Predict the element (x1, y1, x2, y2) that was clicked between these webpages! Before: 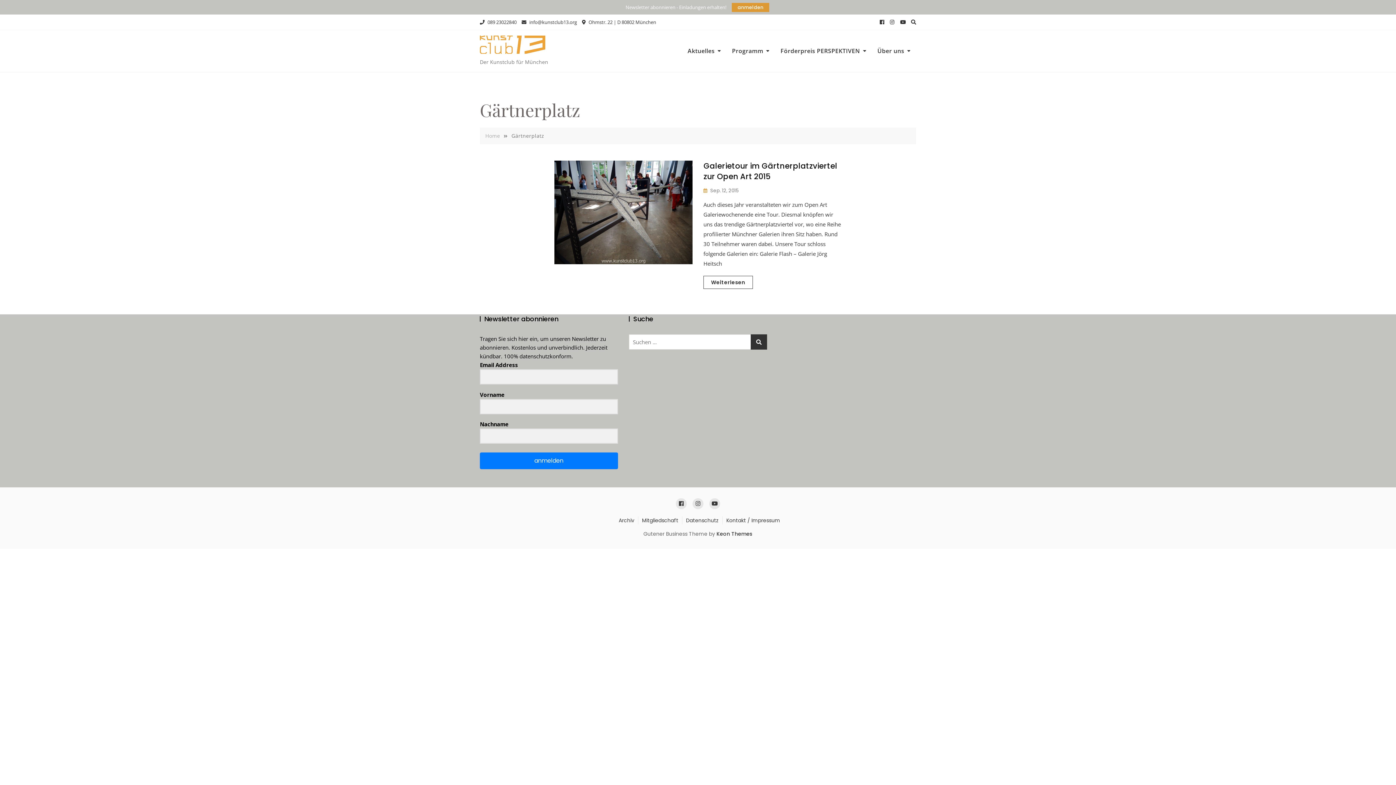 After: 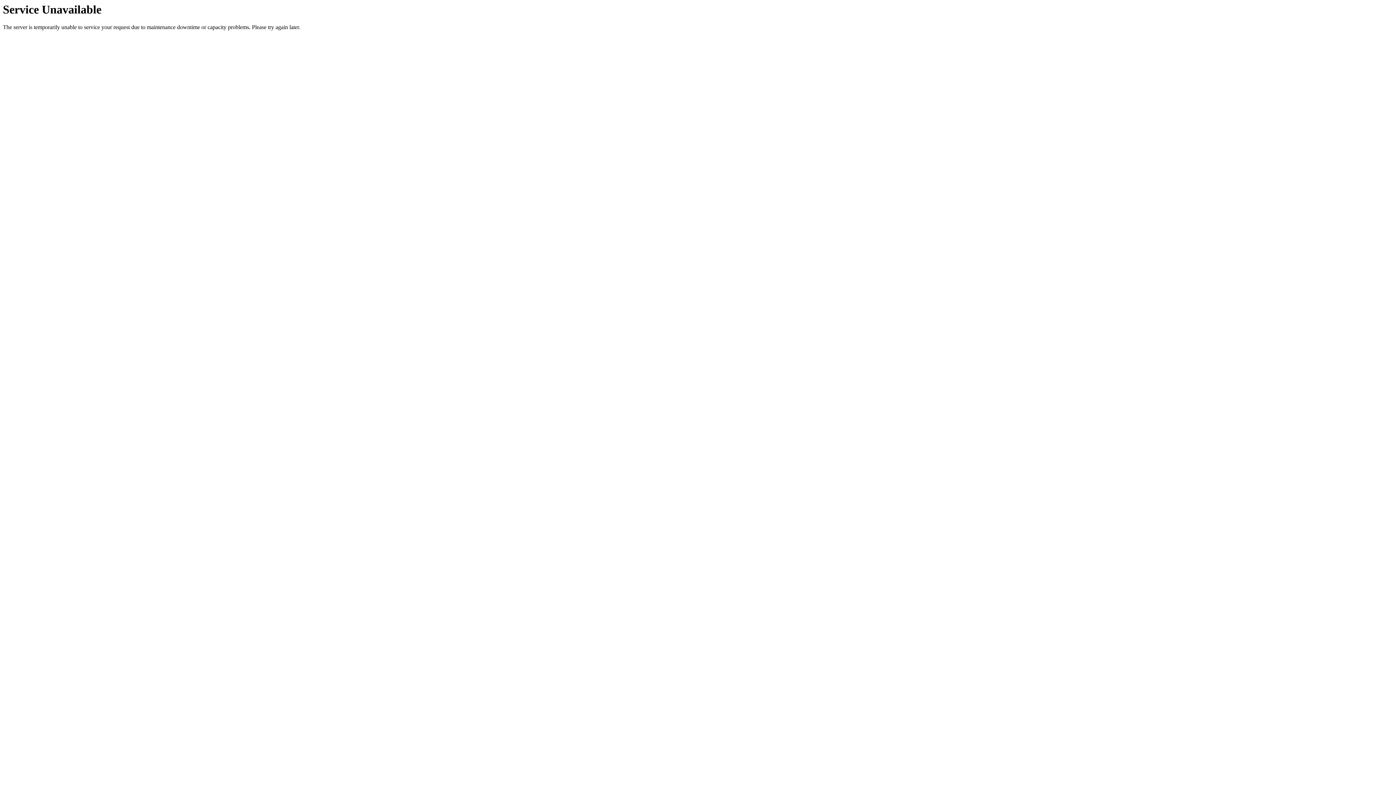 Action: bbox: (726, 39, 775, 62) label: Programm